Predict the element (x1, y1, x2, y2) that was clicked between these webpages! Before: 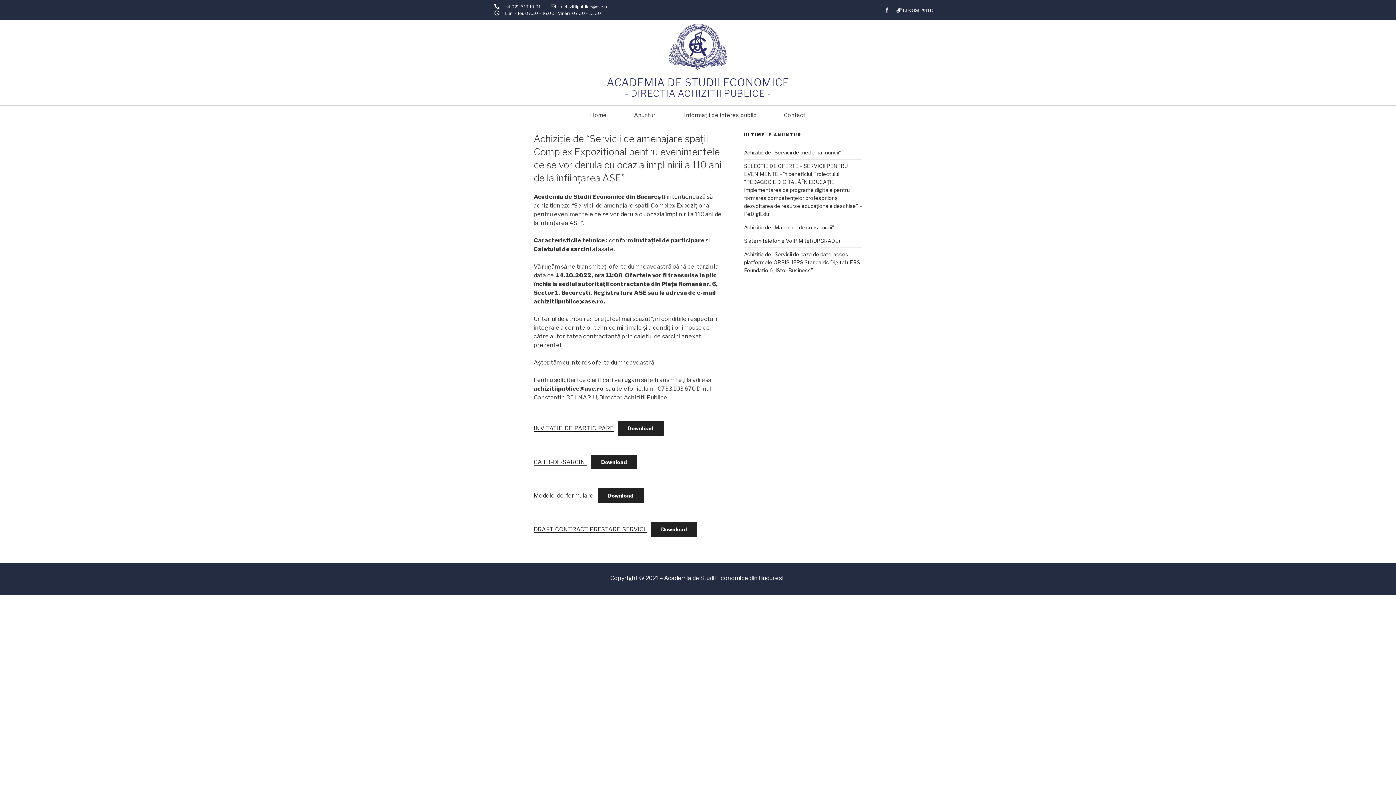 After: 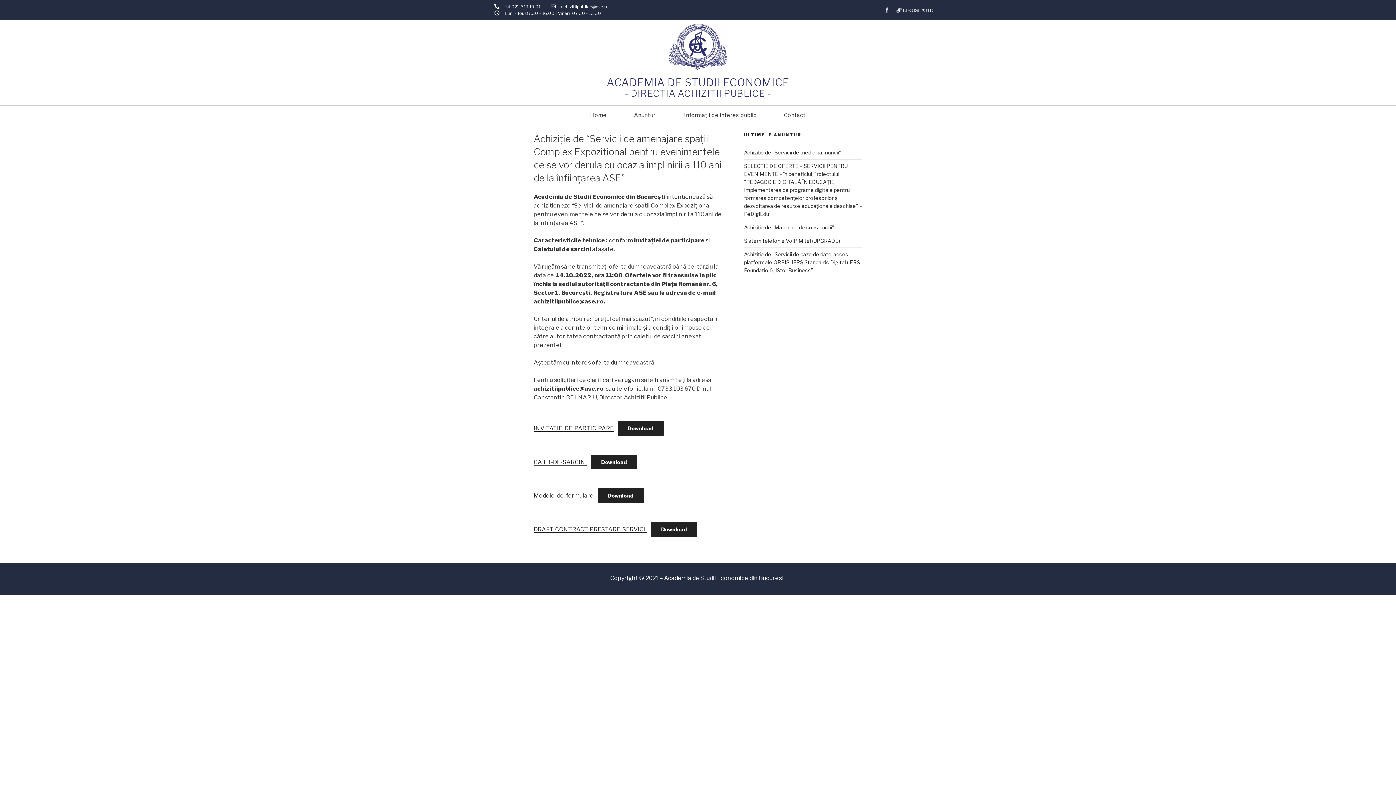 Action: bbox: (891, 5, 901, 15) label: Link